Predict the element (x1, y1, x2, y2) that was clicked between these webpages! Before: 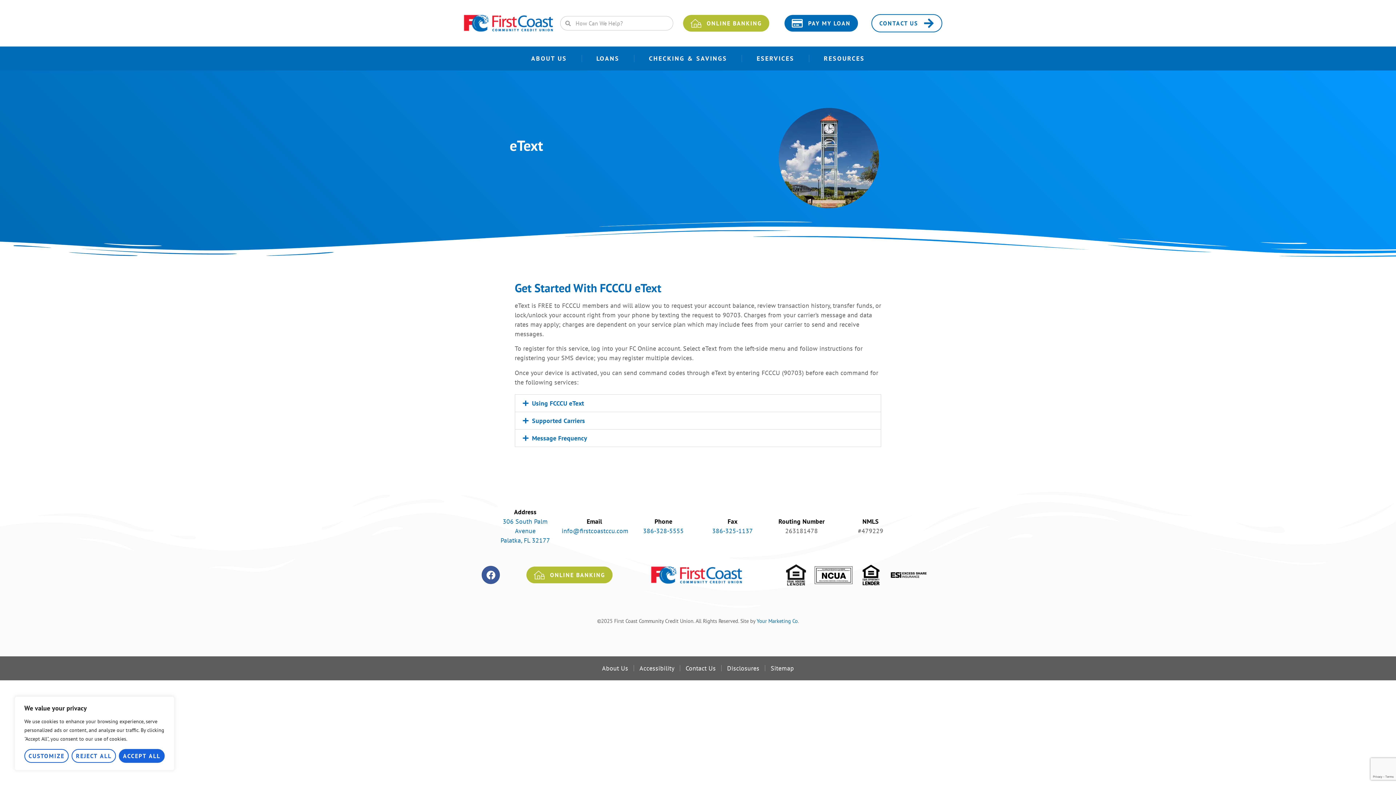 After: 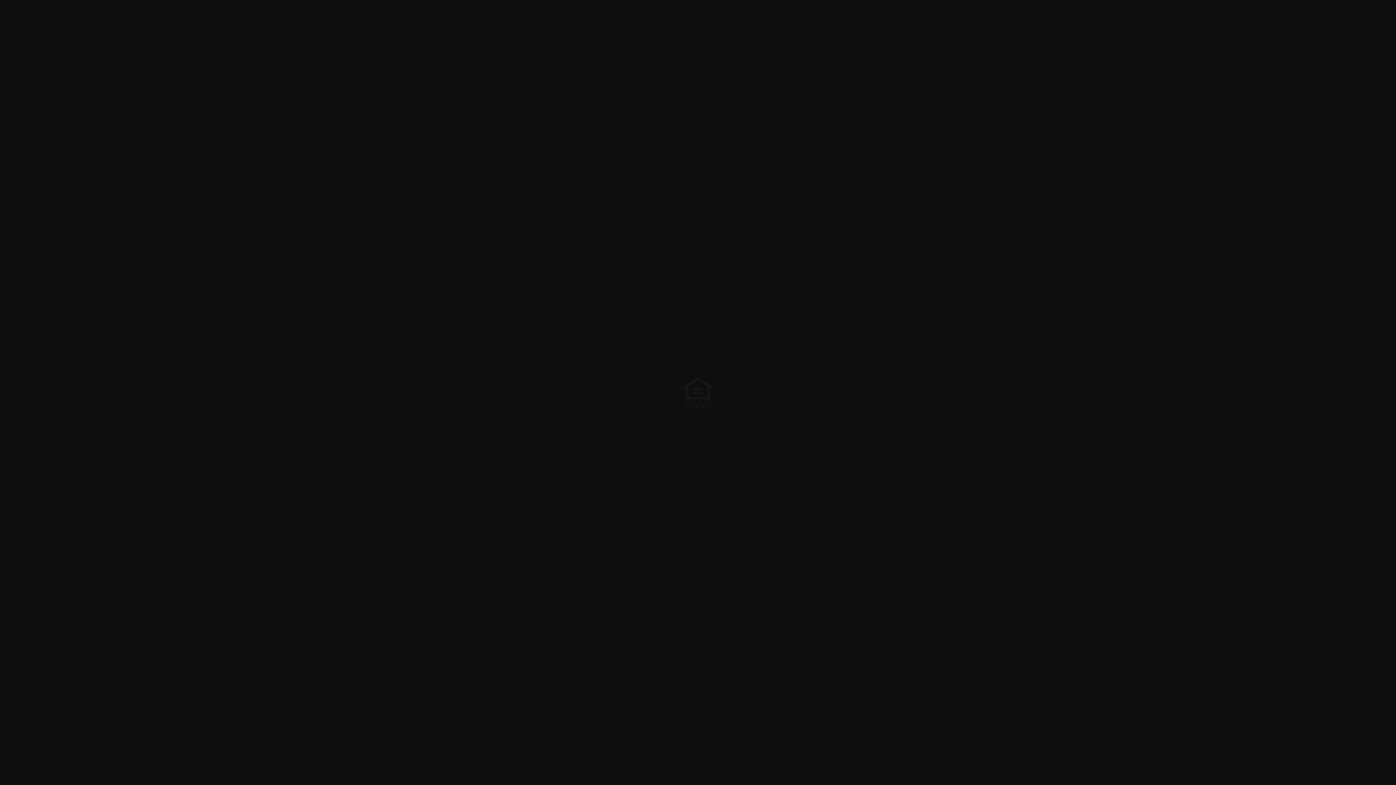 Action: bbox: (785, 564, 806, 585)